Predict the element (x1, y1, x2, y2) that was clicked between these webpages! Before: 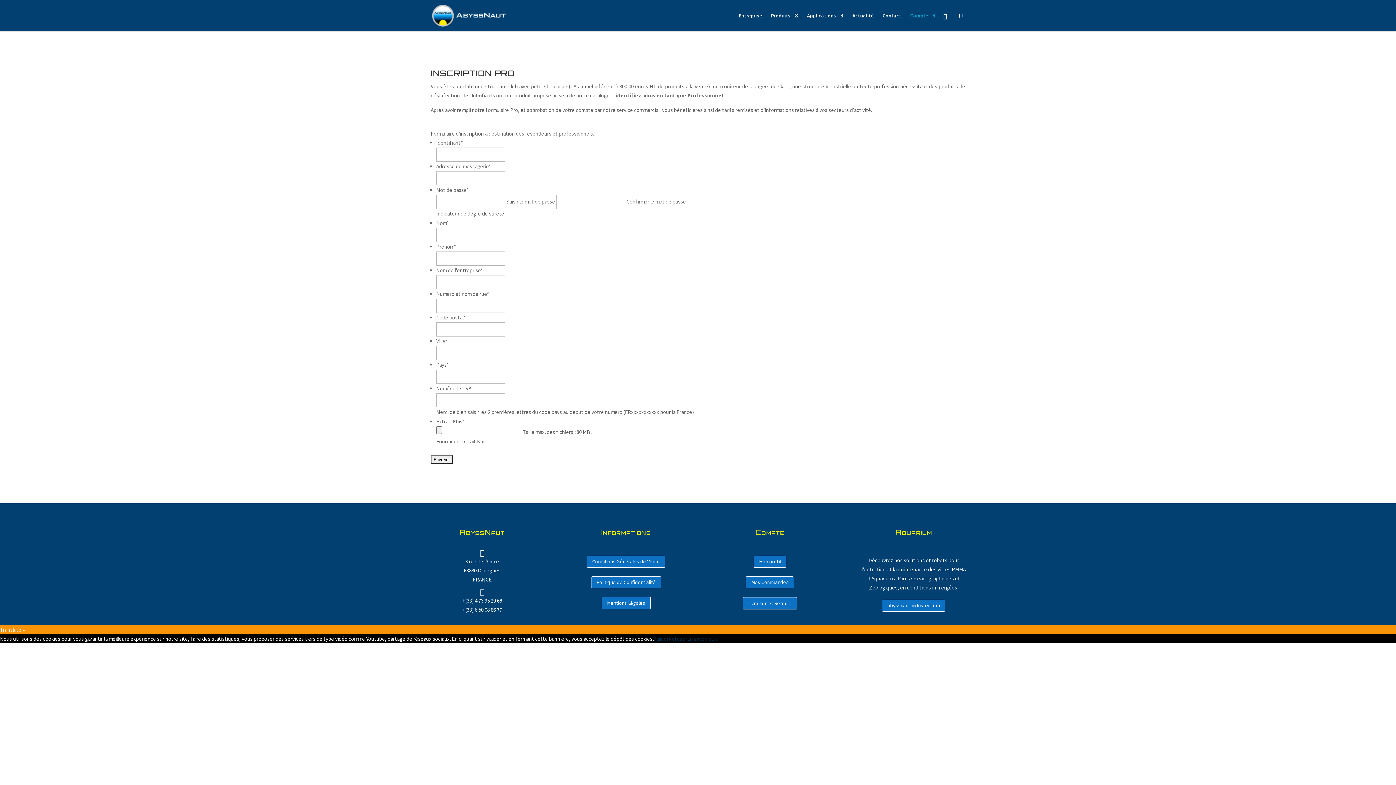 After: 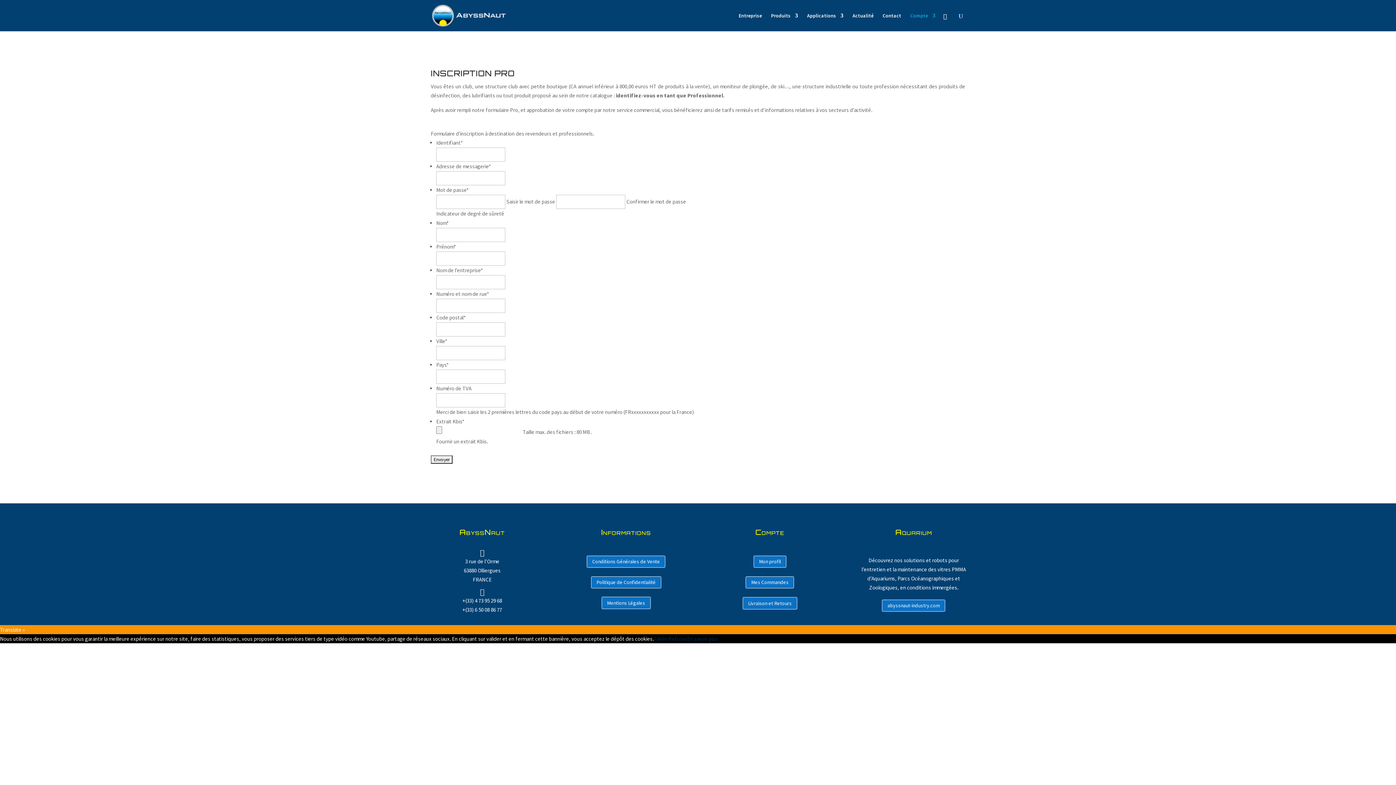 Action: label: En savoir plus bbox: (687, 635, 718, 642)